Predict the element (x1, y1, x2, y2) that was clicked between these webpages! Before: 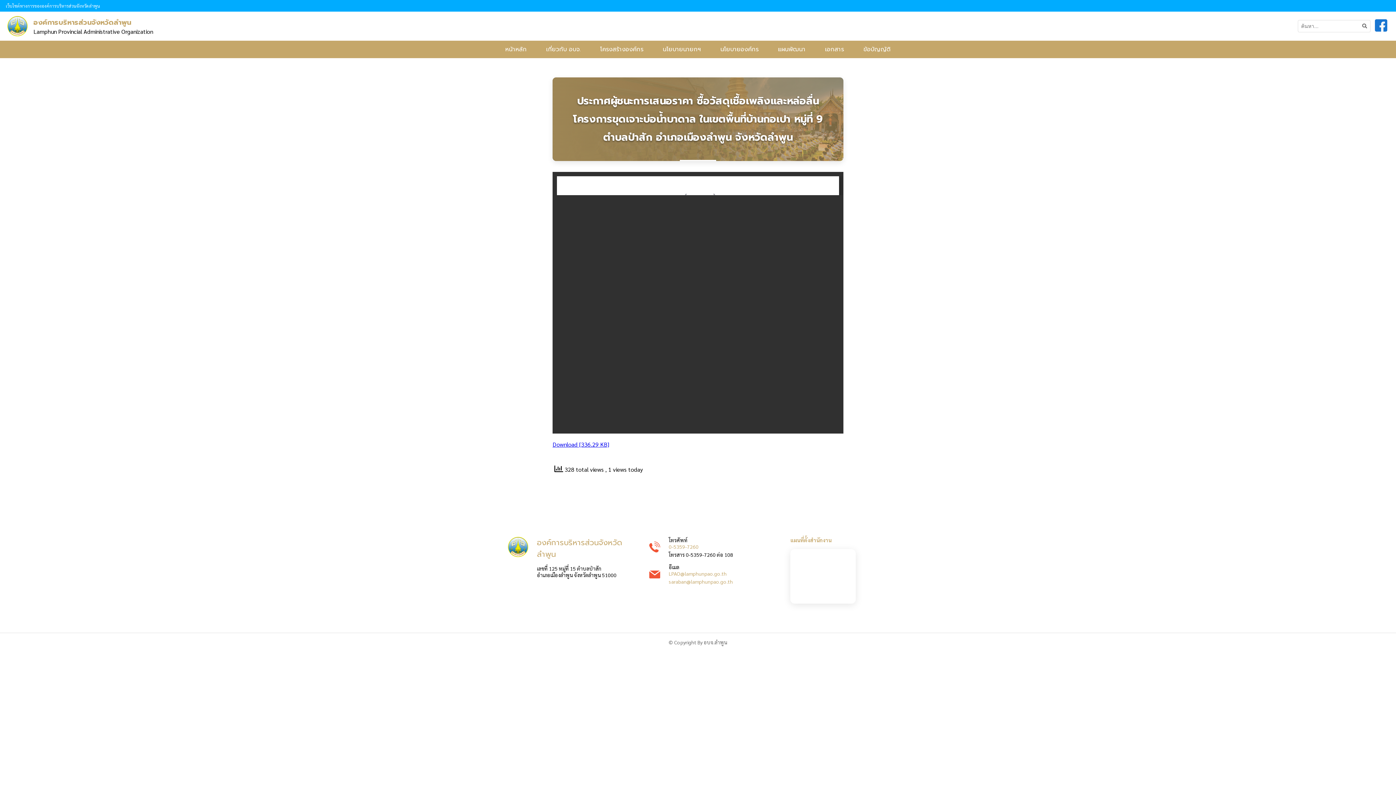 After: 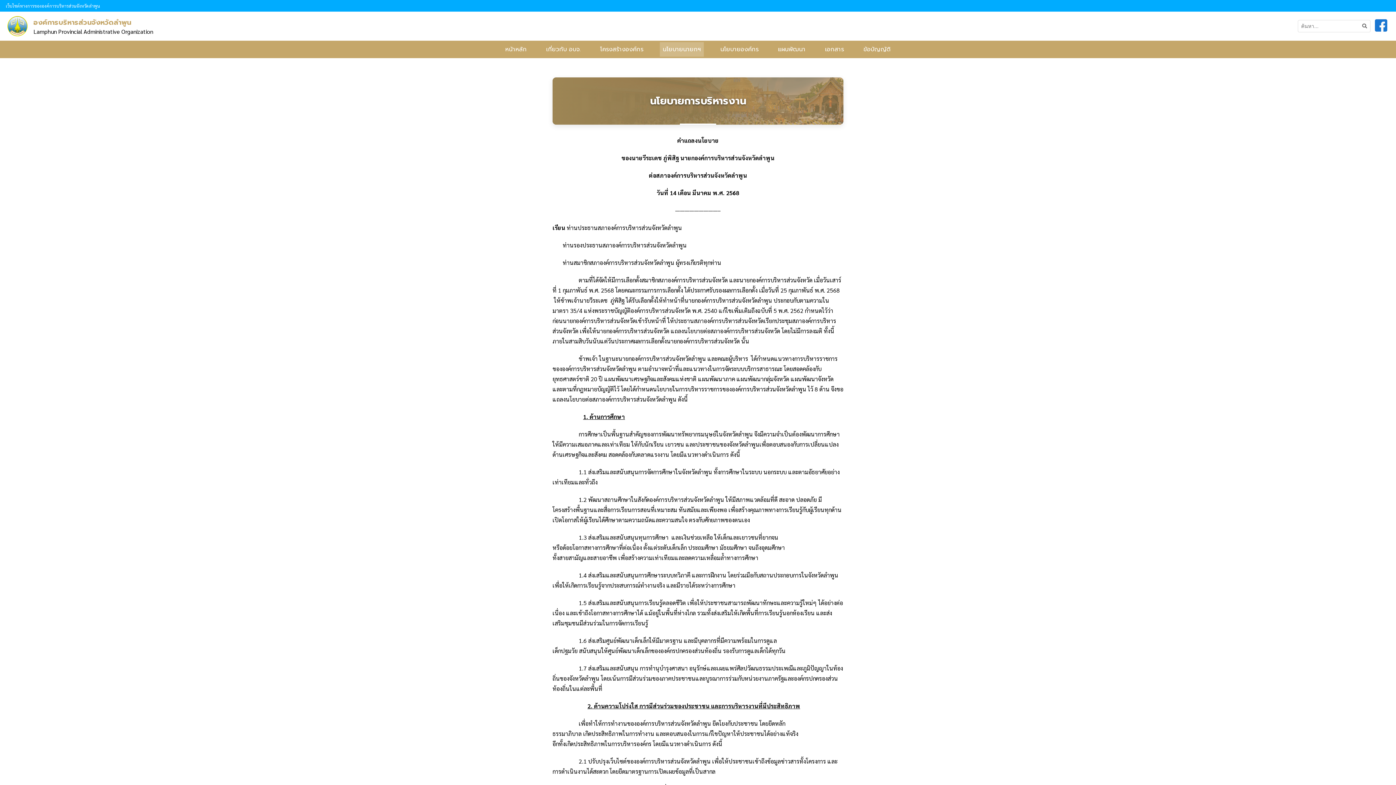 Action: bbox: (660, 42, 704, 56) label: นโยบายนายกฯ